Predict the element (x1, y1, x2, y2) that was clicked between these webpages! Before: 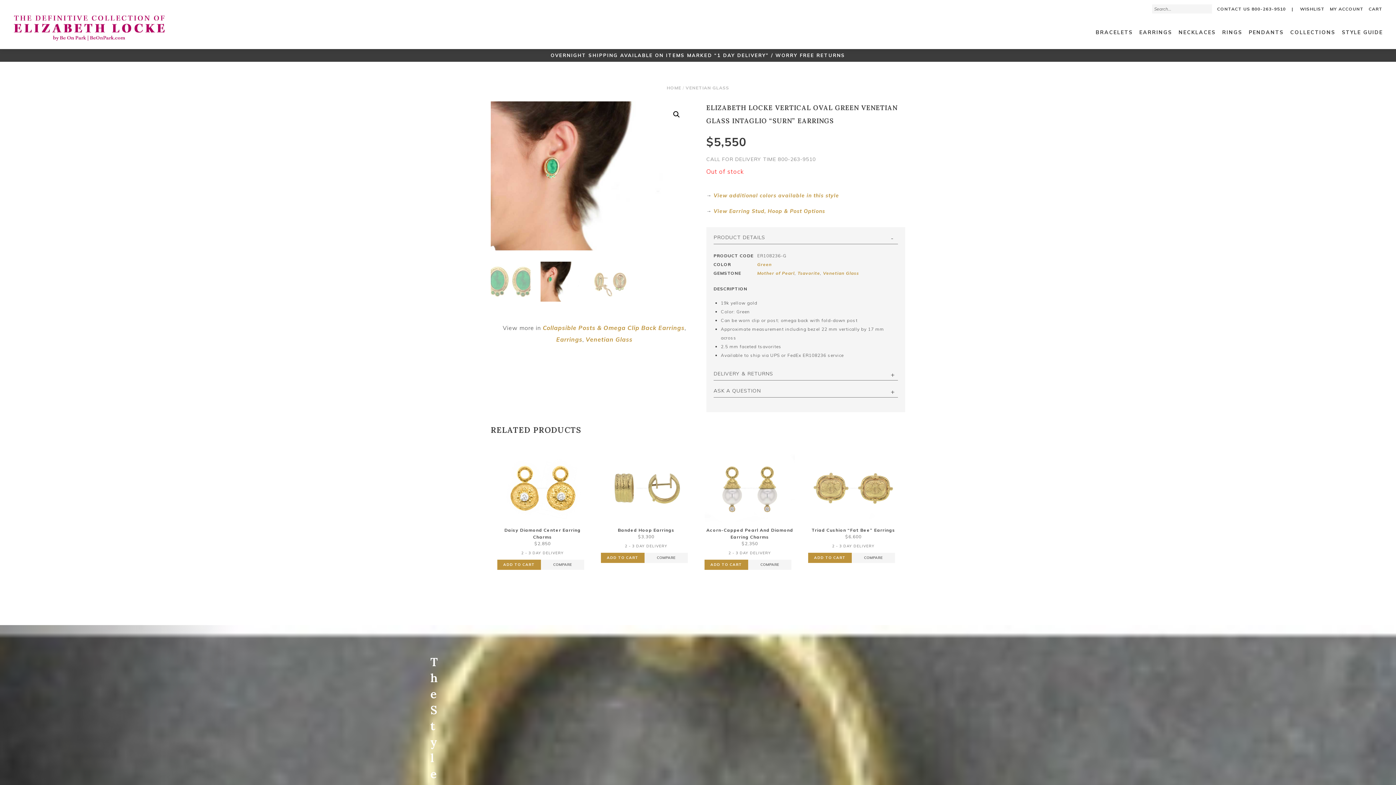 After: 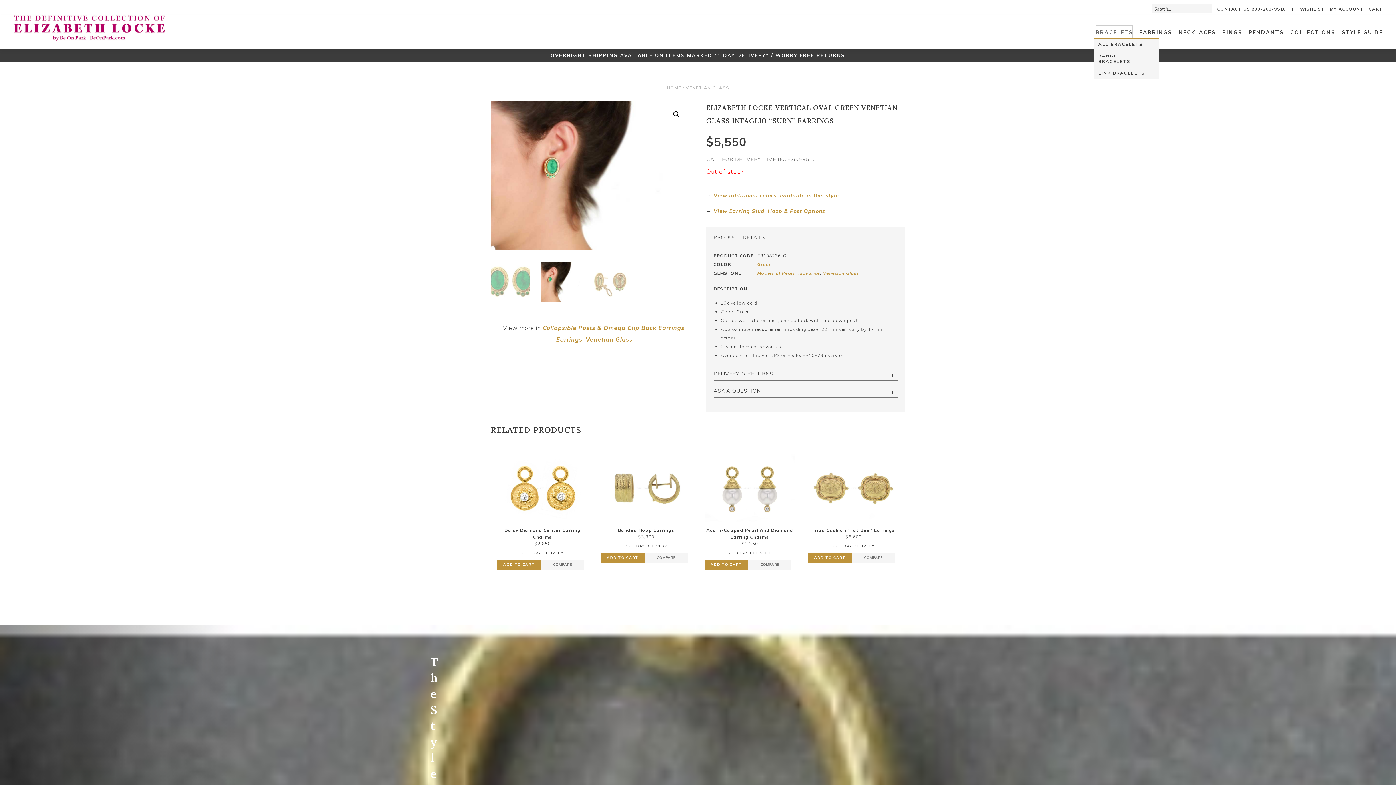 Action: label: BRACELETS bbox: (1096, 25, 1133, 38)